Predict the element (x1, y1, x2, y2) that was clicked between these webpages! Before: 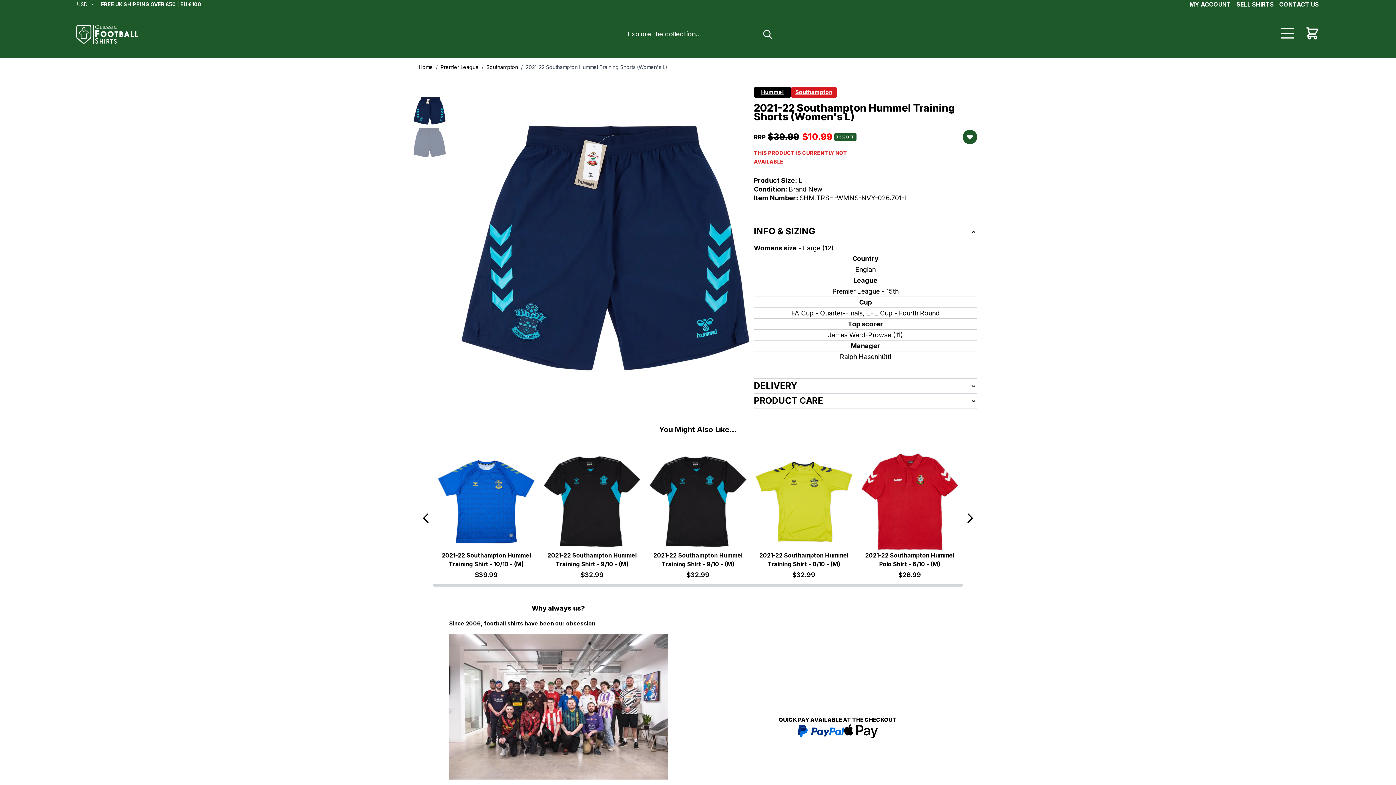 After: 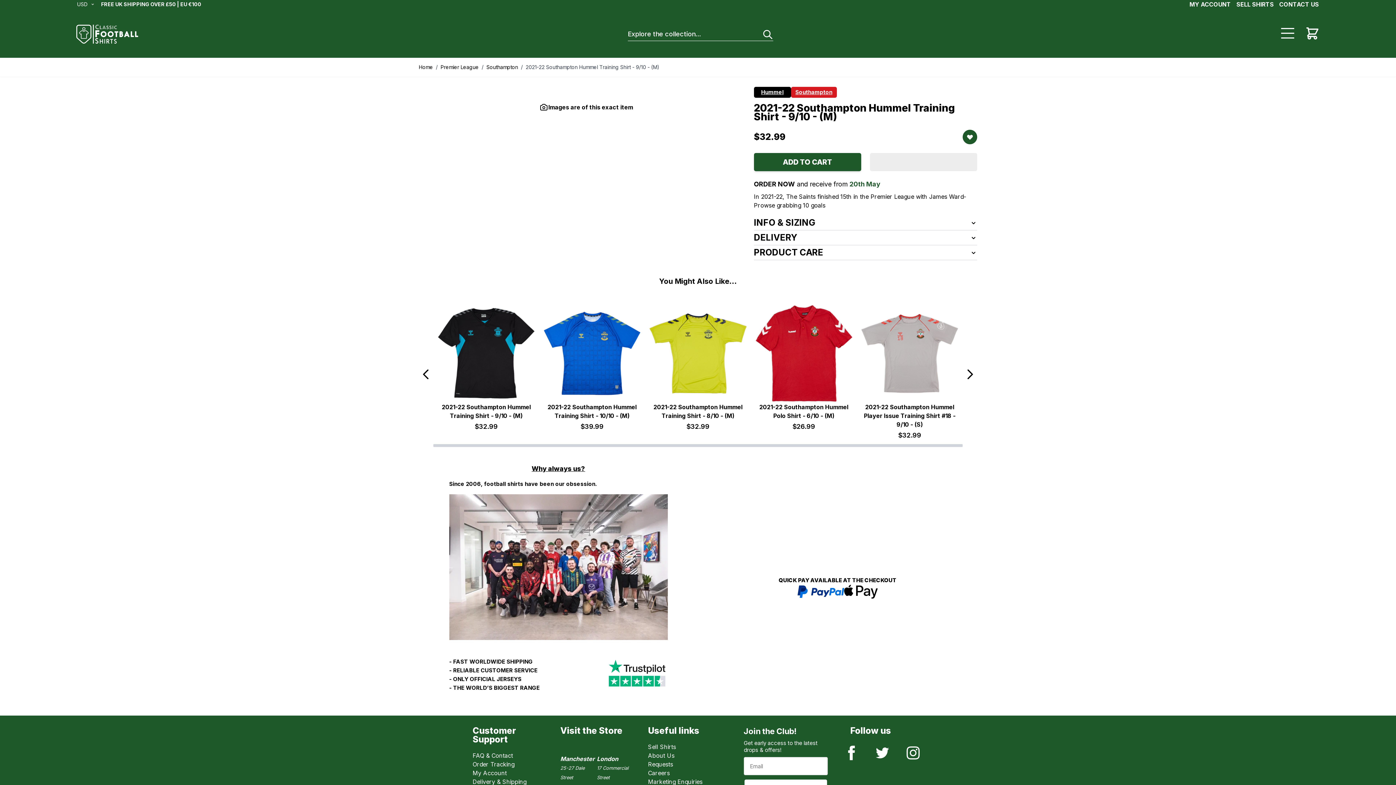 Action: bbox: (648, 452, 747, 580) label: 2021-22 Southampton Hummel Training Shirt - 9/10 - (M)
$32.99